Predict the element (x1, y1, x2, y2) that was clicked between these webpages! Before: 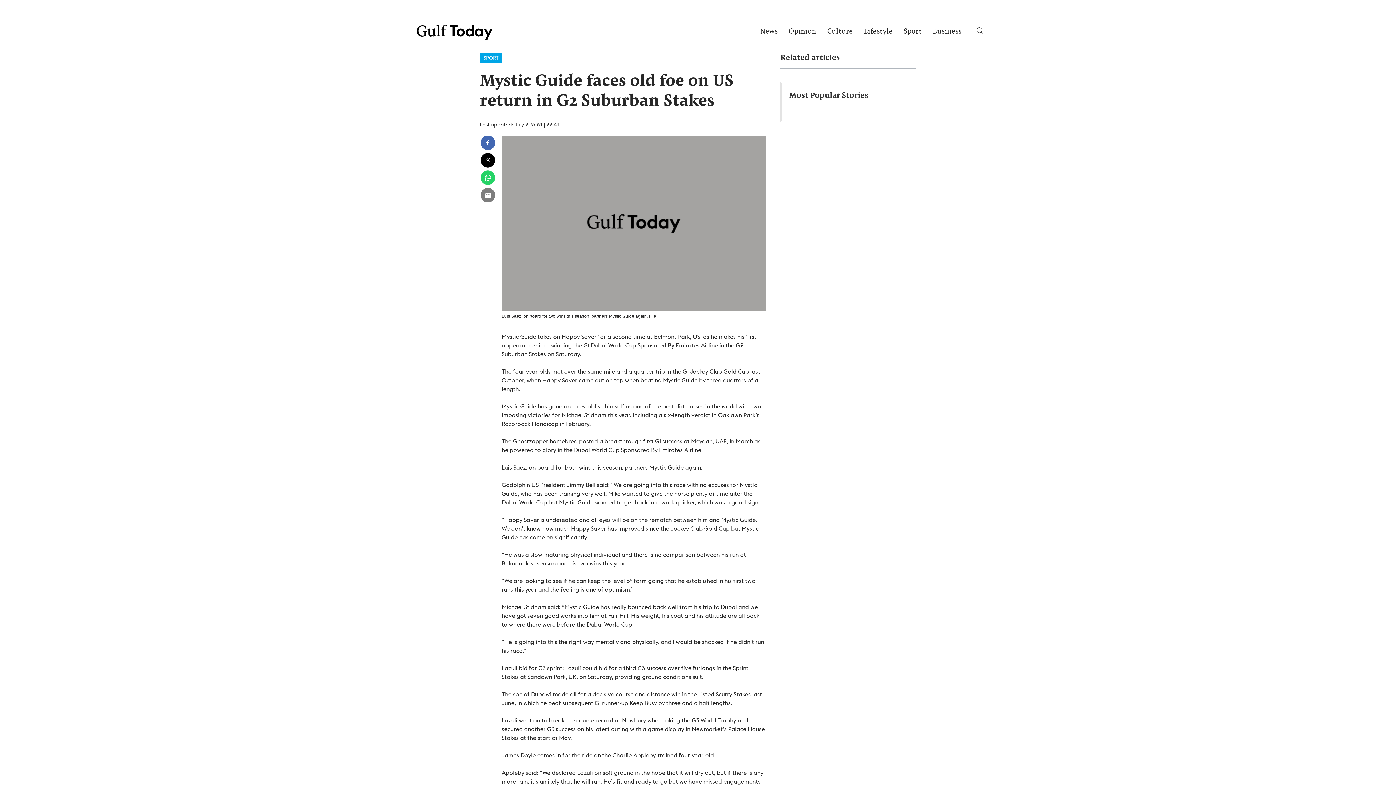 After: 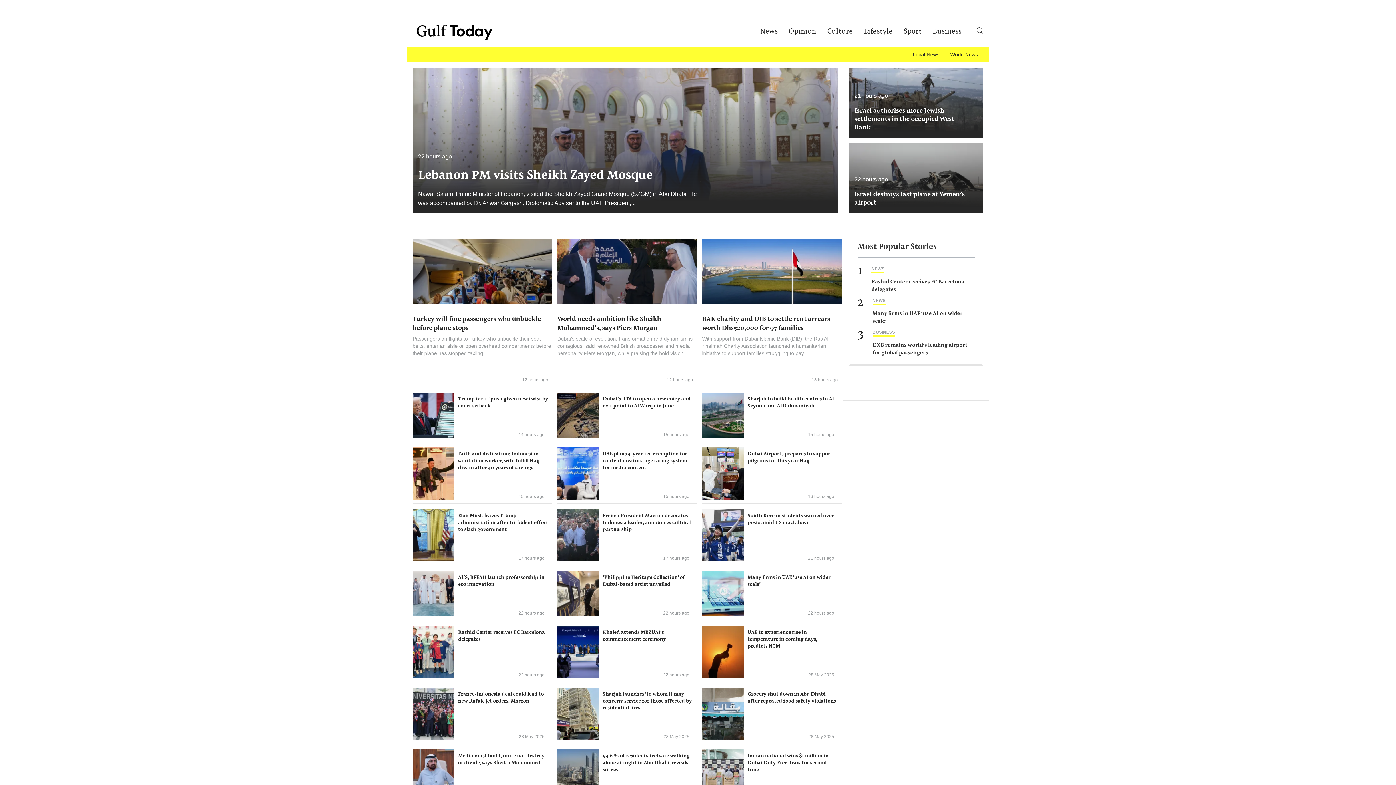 Action: label: News bbox: (754, 17, 783, 46)